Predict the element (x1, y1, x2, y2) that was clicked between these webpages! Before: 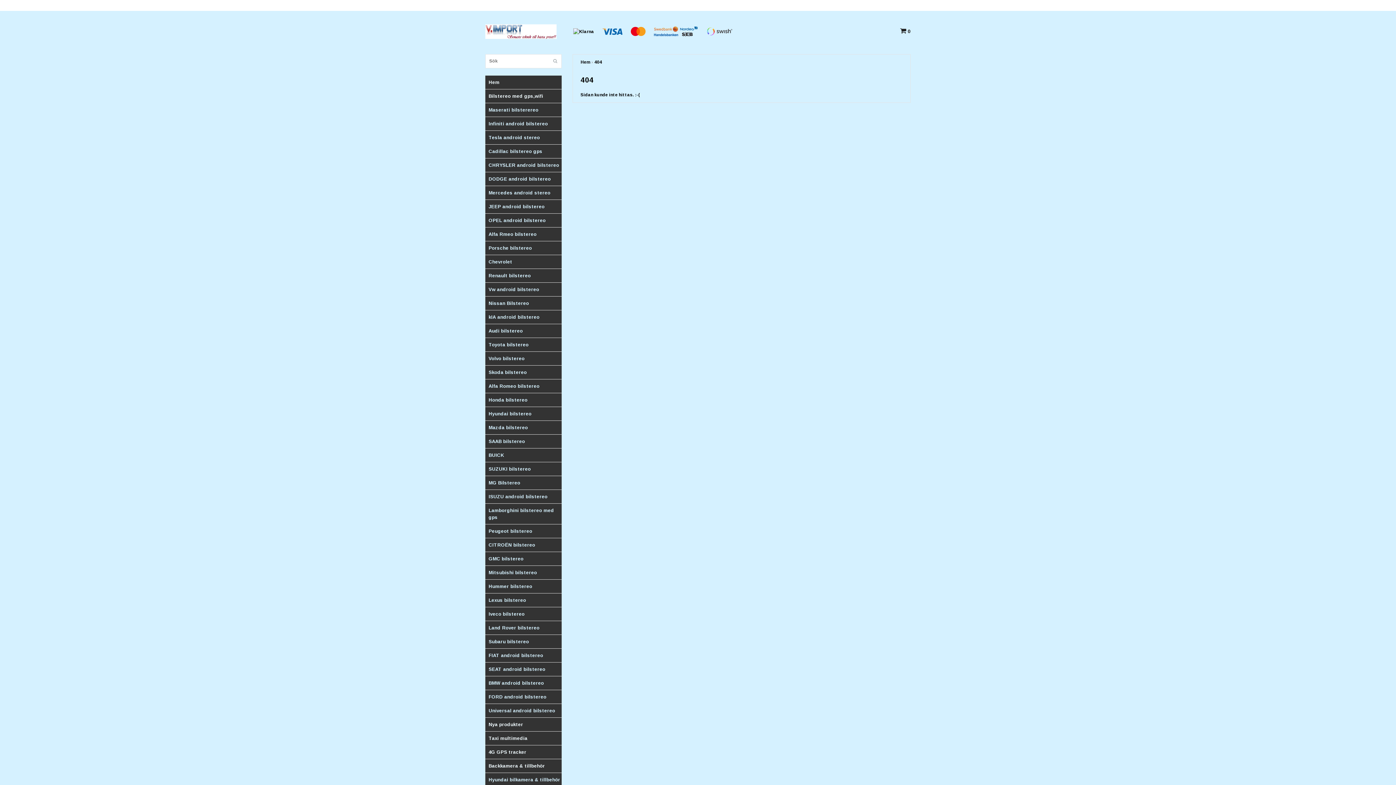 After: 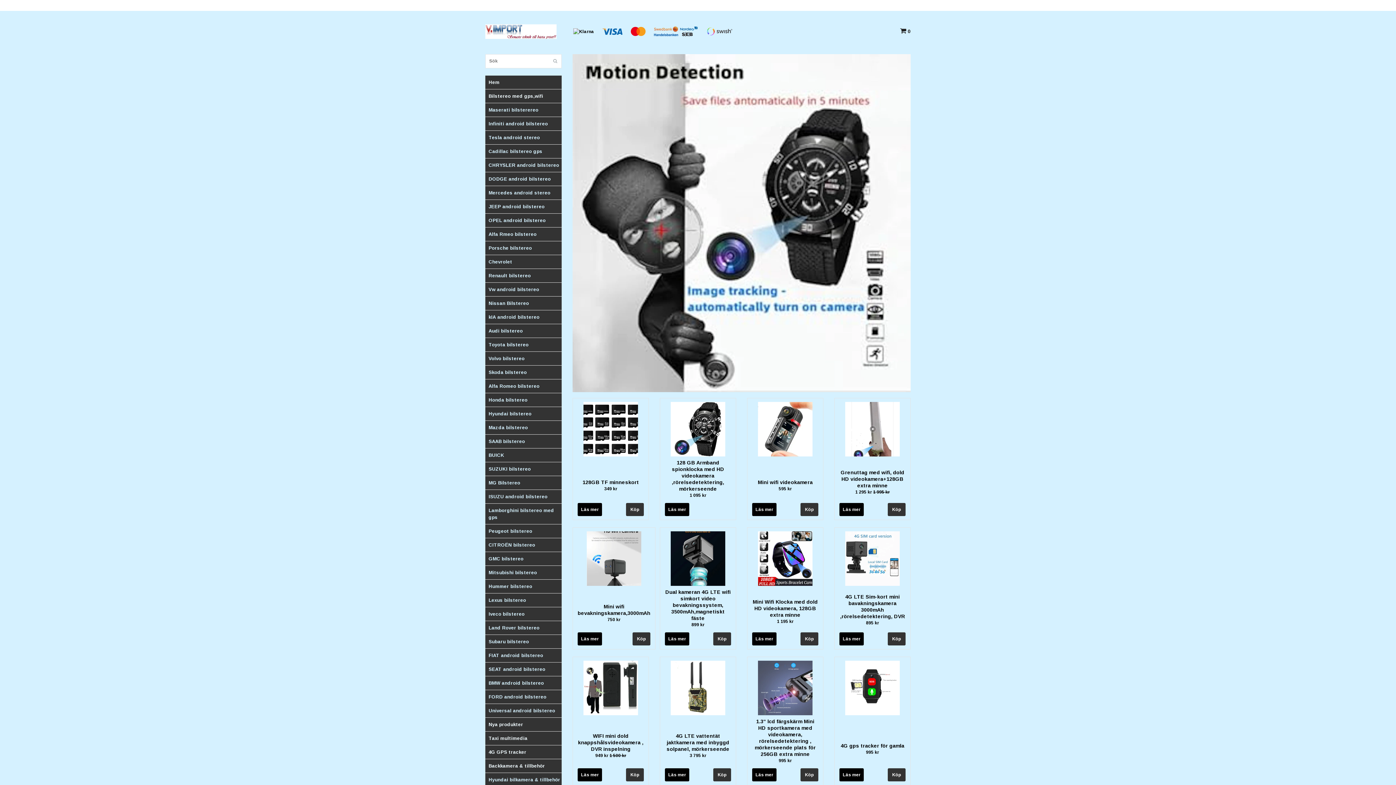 Action: bbox: (485, 28, 556, 33)